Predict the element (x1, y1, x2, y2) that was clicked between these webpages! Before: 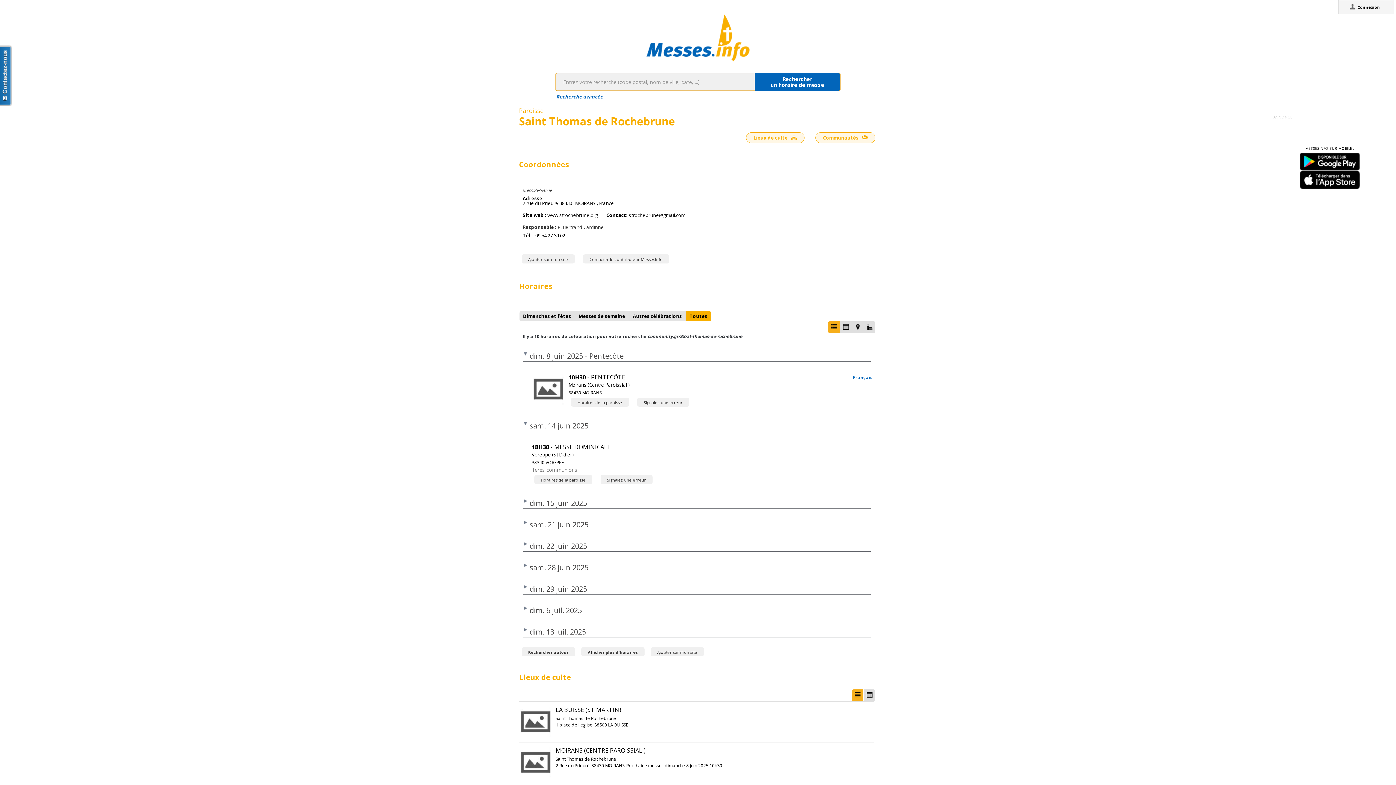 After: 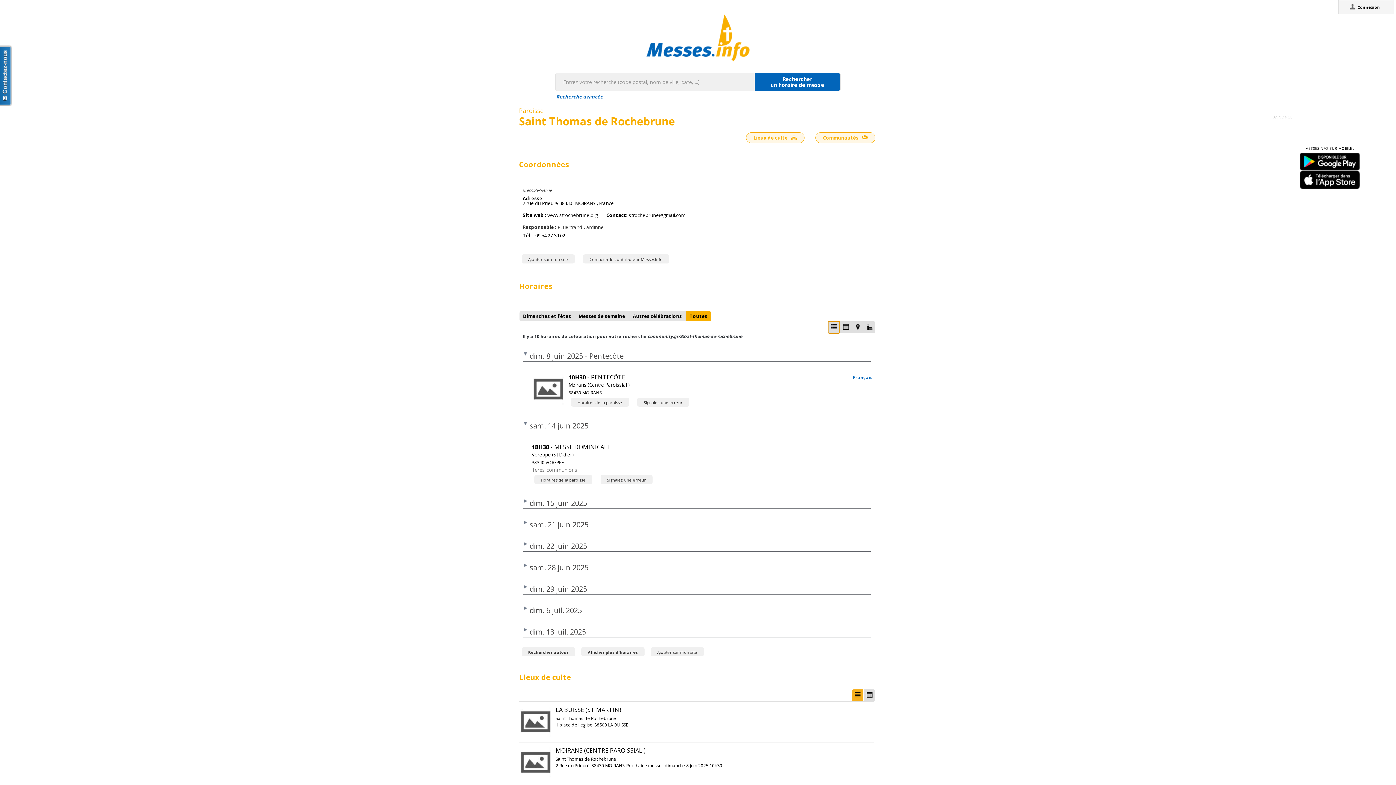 Action: bbox: (828, 321, 839, 333)